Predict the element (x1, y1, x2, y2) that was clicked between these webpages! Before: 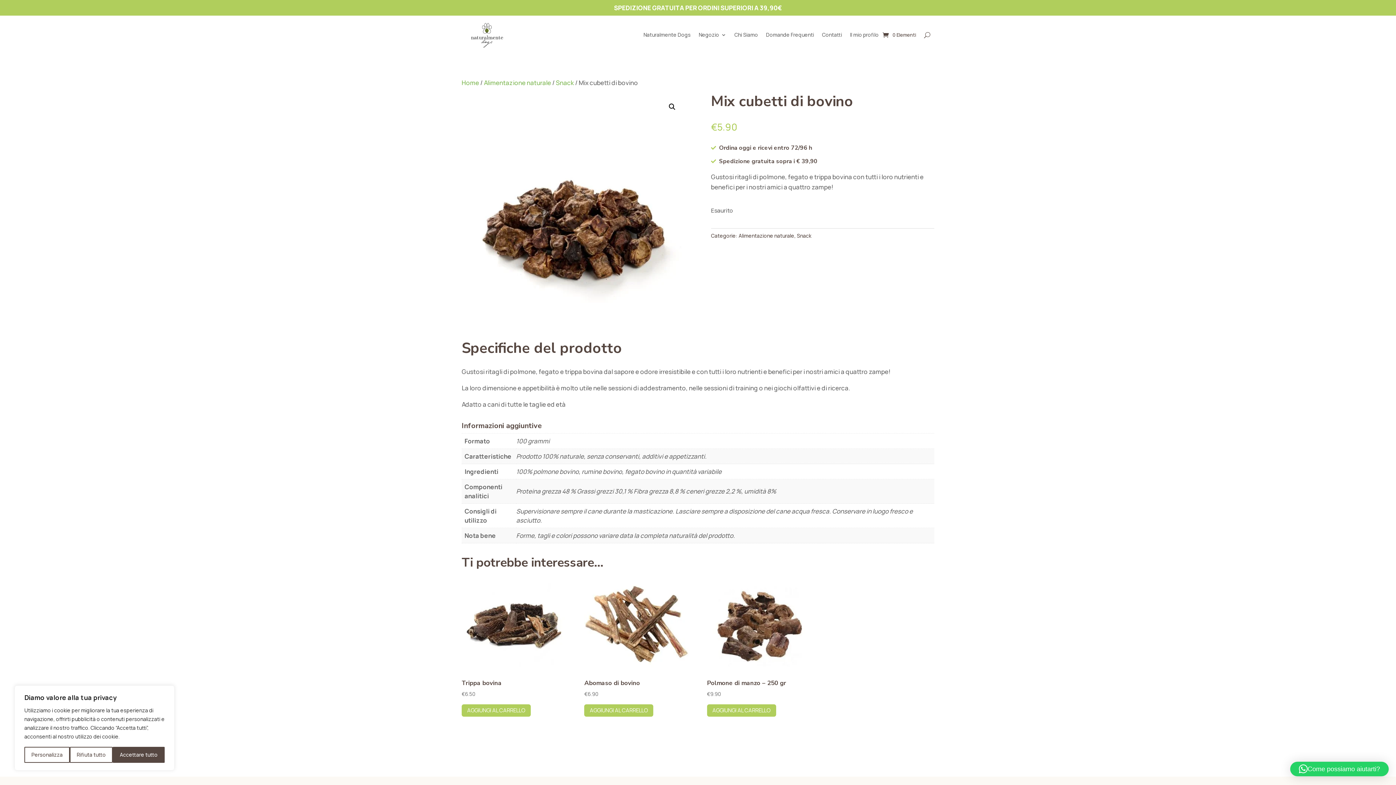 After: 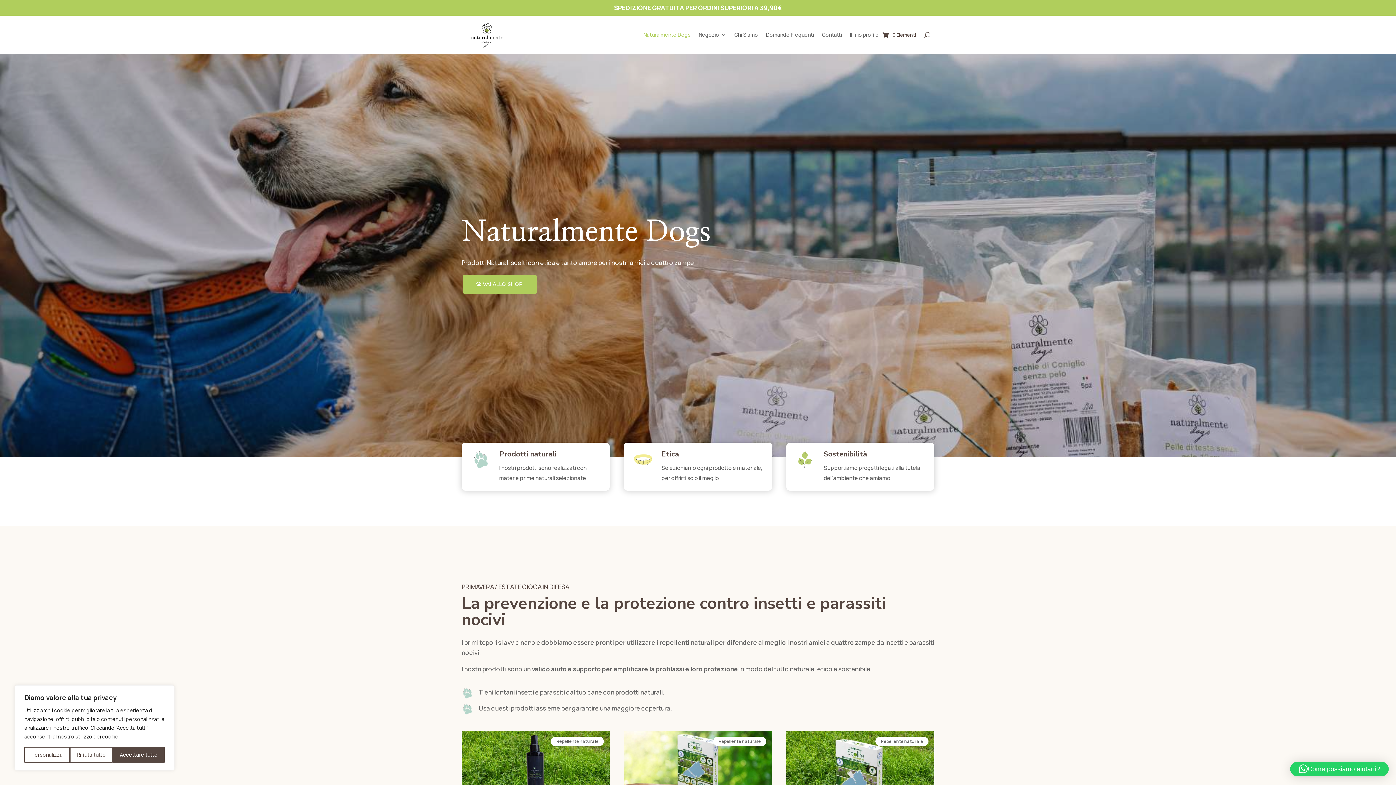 Action: label: Home bbox: (461, 78, 479, 87)